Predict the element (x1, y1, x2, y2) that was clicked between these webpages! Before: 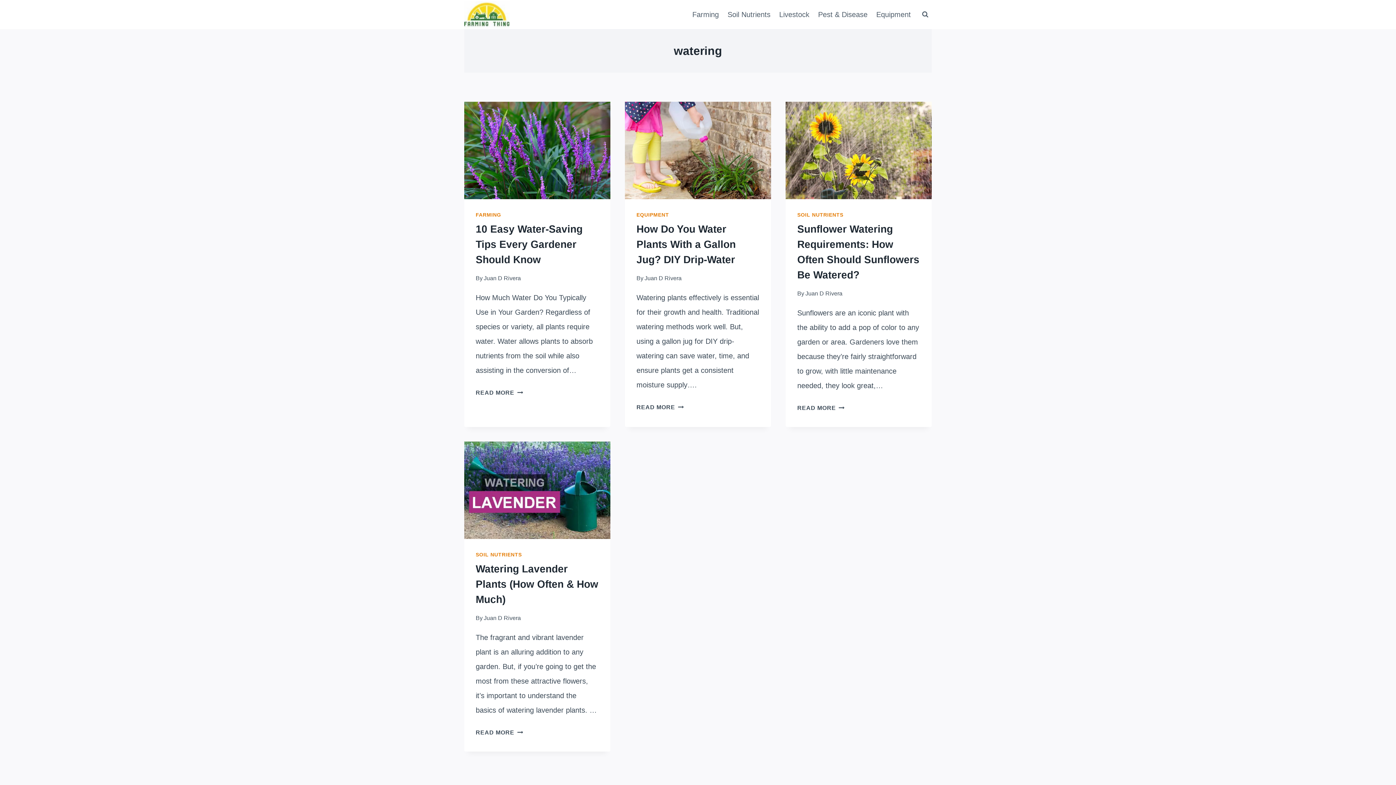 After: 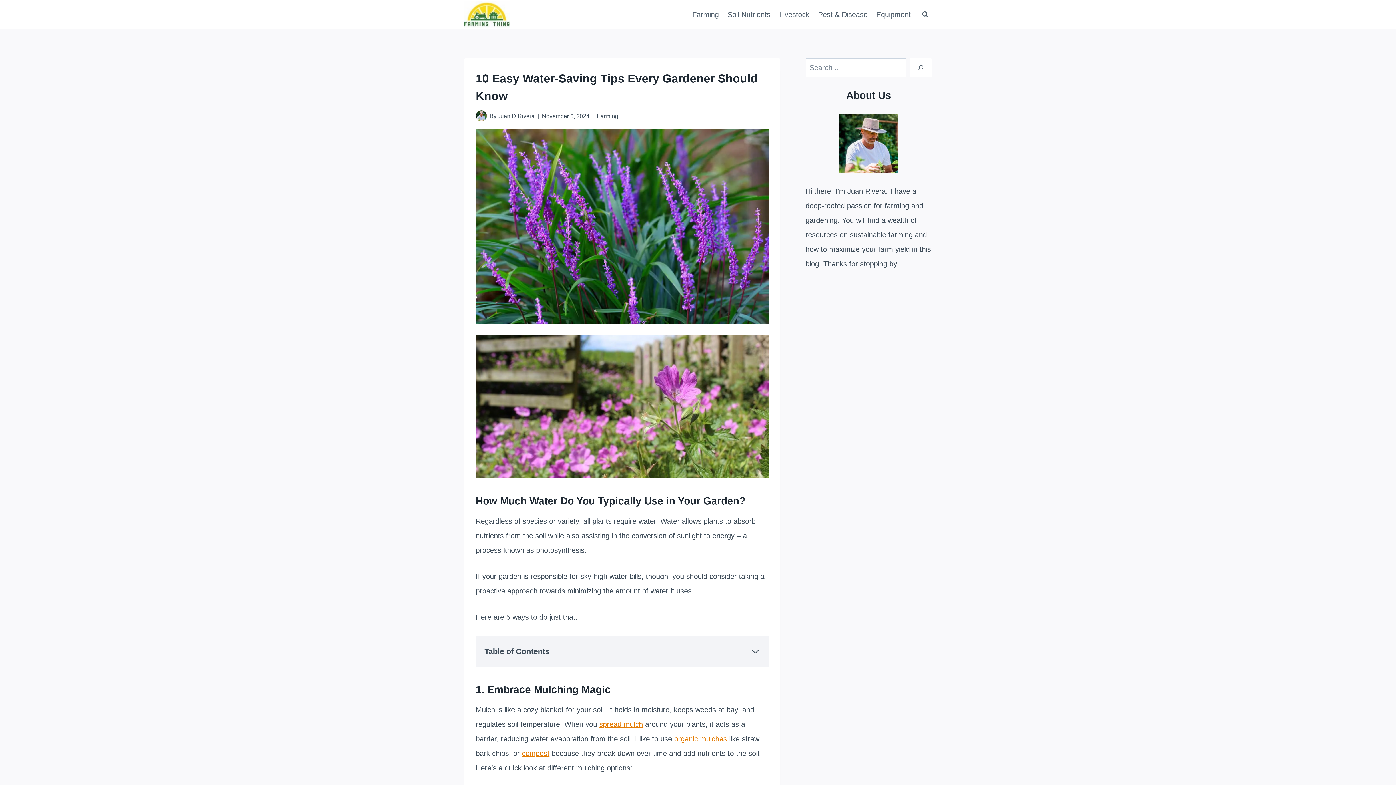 Action: label: 10 Easy Water-Saving Tips Every Gardener Should Know bbox: (475, 223, 582, 265)